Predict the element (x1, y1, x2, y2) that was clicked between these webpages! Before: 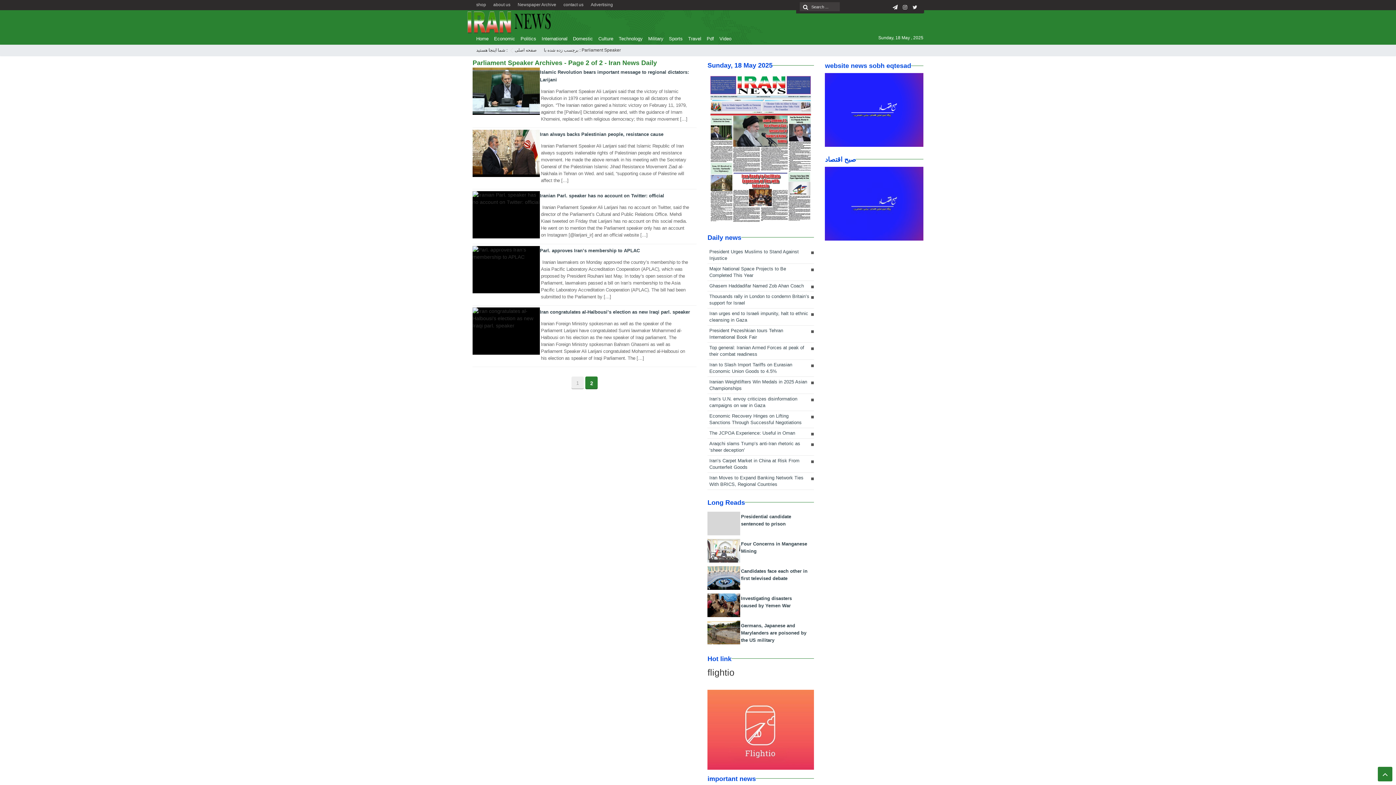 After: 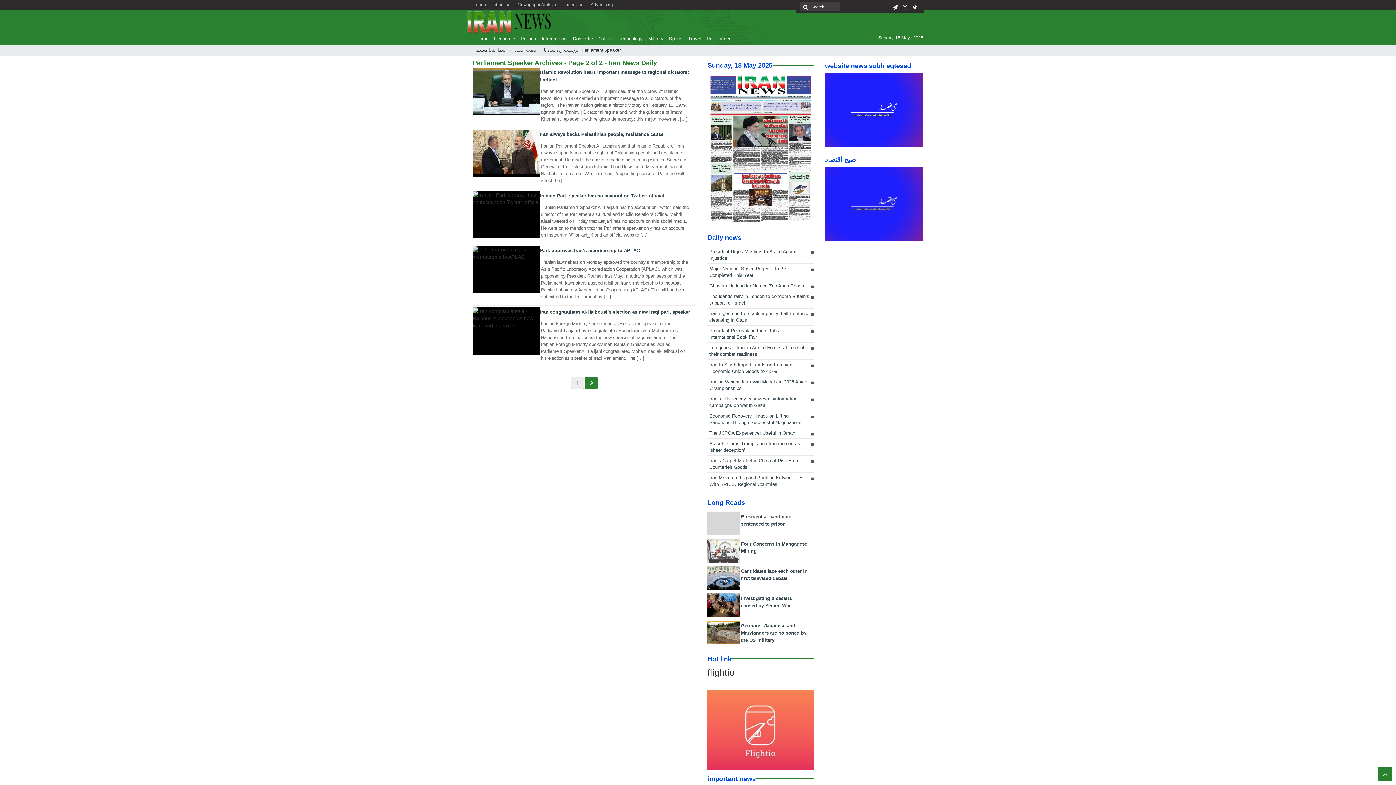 Action: bbox: (467, 18, 550, 24)